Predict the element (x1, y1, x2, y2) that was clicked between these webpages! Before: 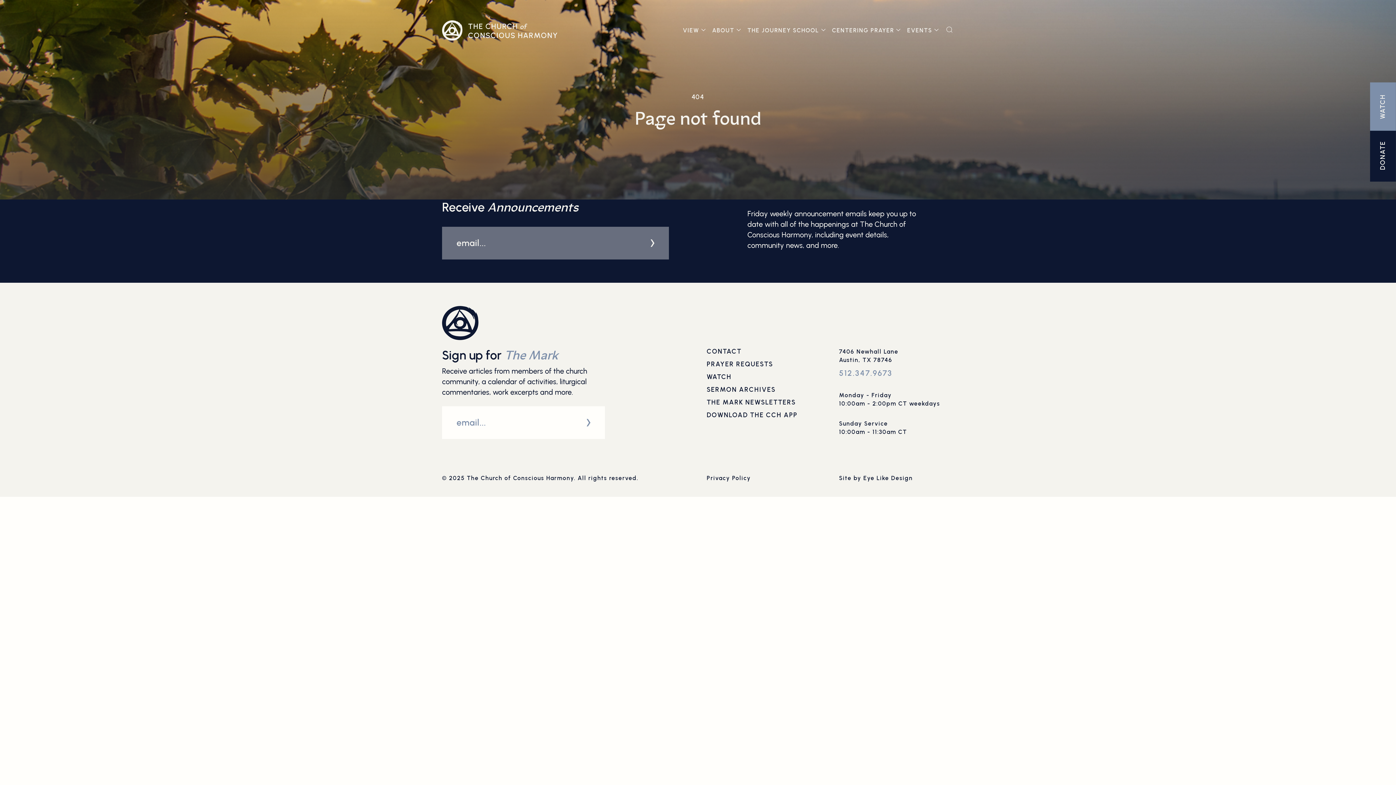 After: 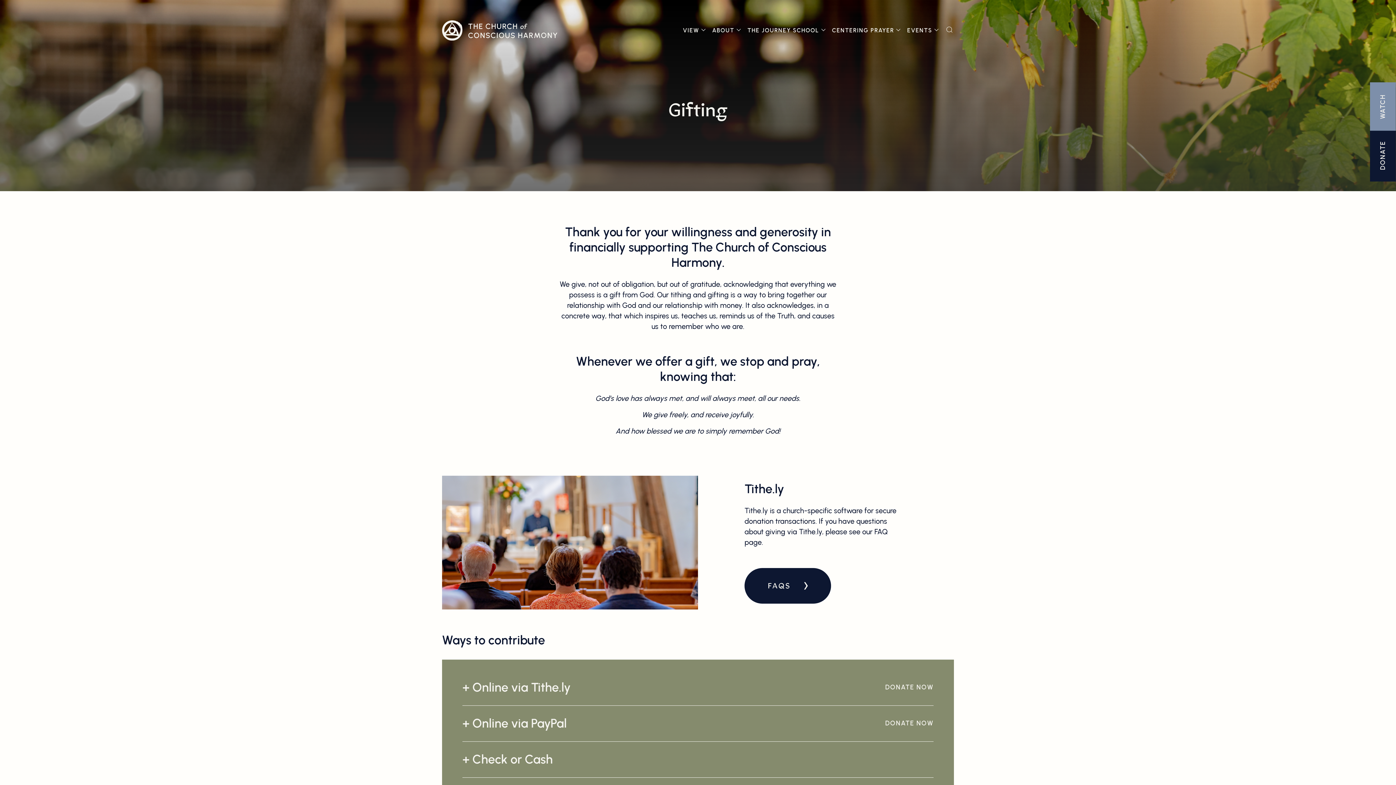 Action: bbox: (1370, 129, 1396, 181) label: DONATE